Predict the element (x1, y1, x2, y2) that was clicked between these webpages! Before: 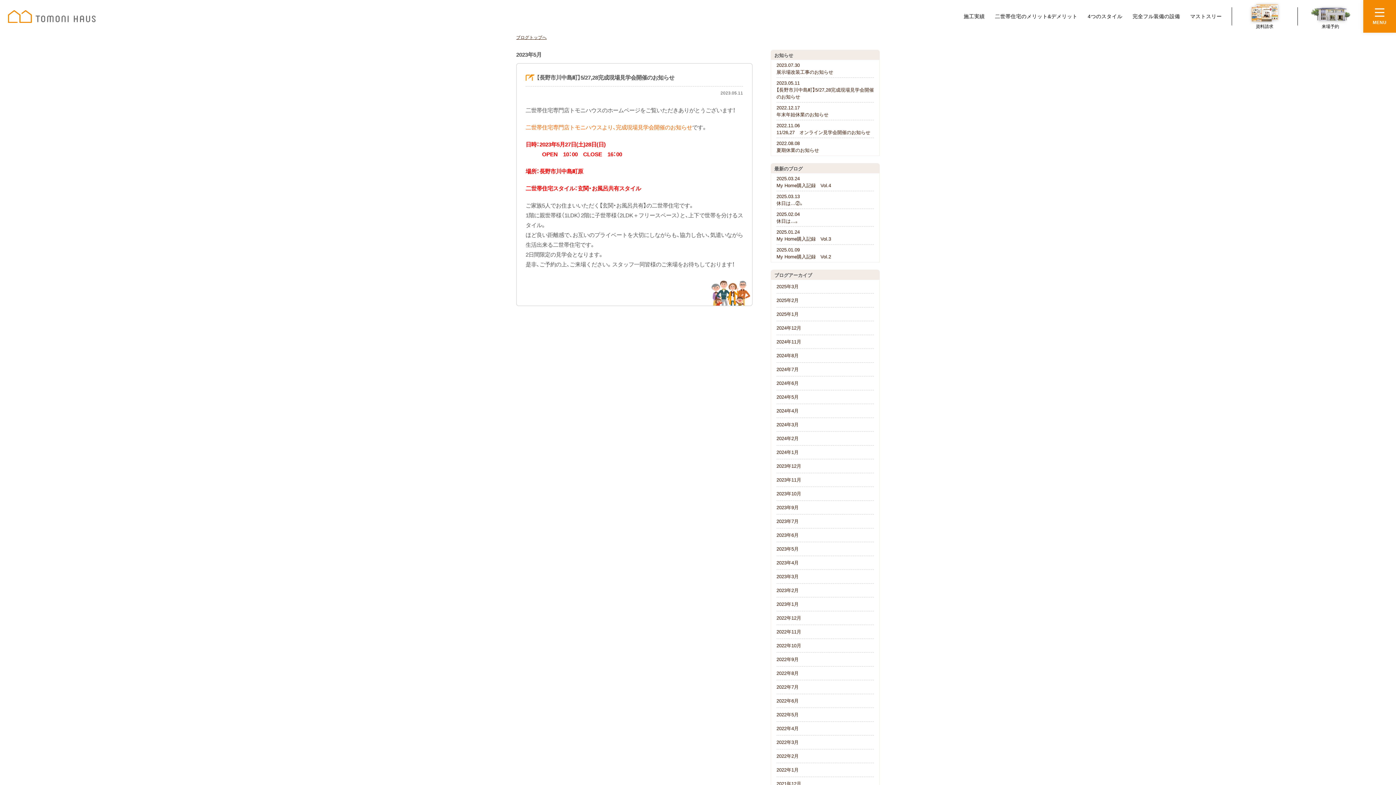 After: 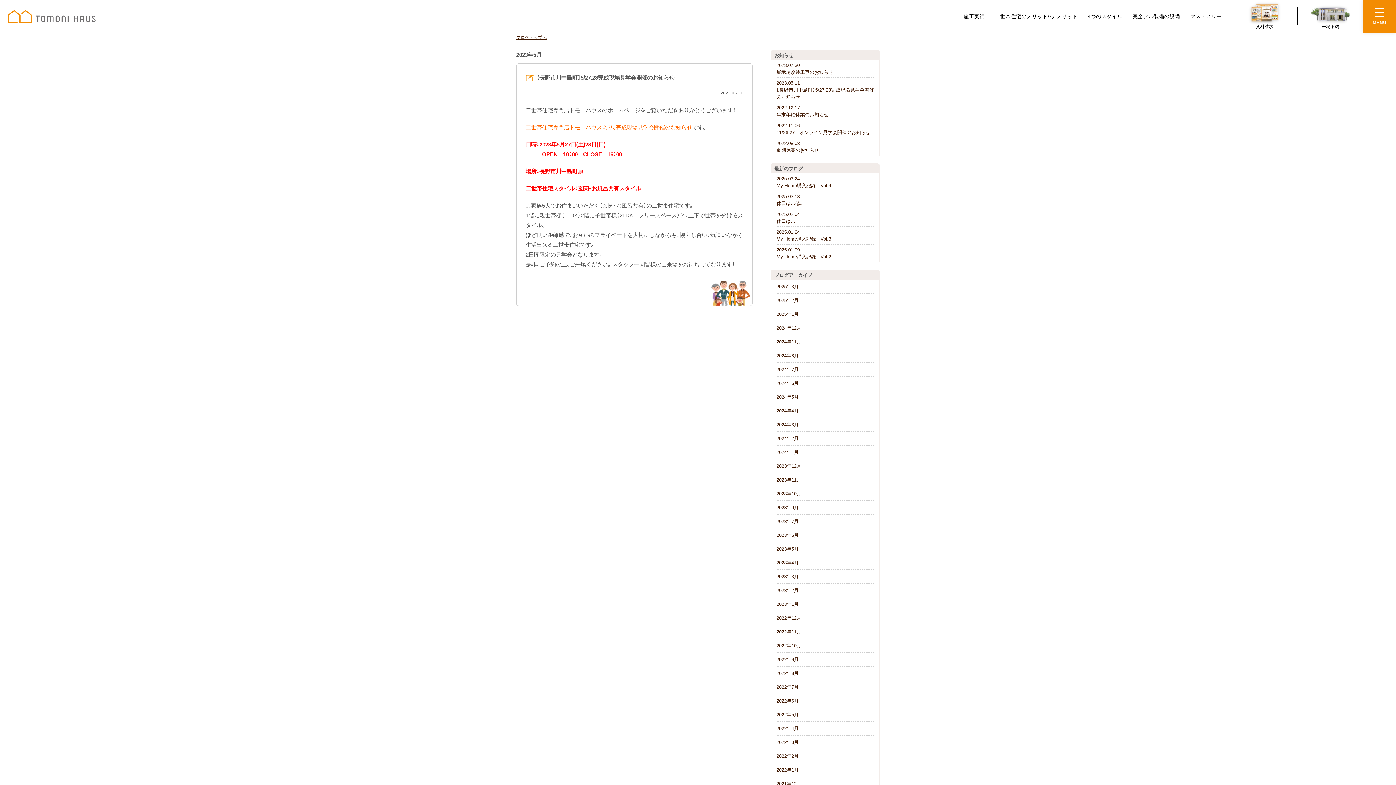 Action: bbox: (776, 77, 874, 102) label: 2023.05.11
【長野市川中島町】5/27,28完成現場見学会開催のお知らせ